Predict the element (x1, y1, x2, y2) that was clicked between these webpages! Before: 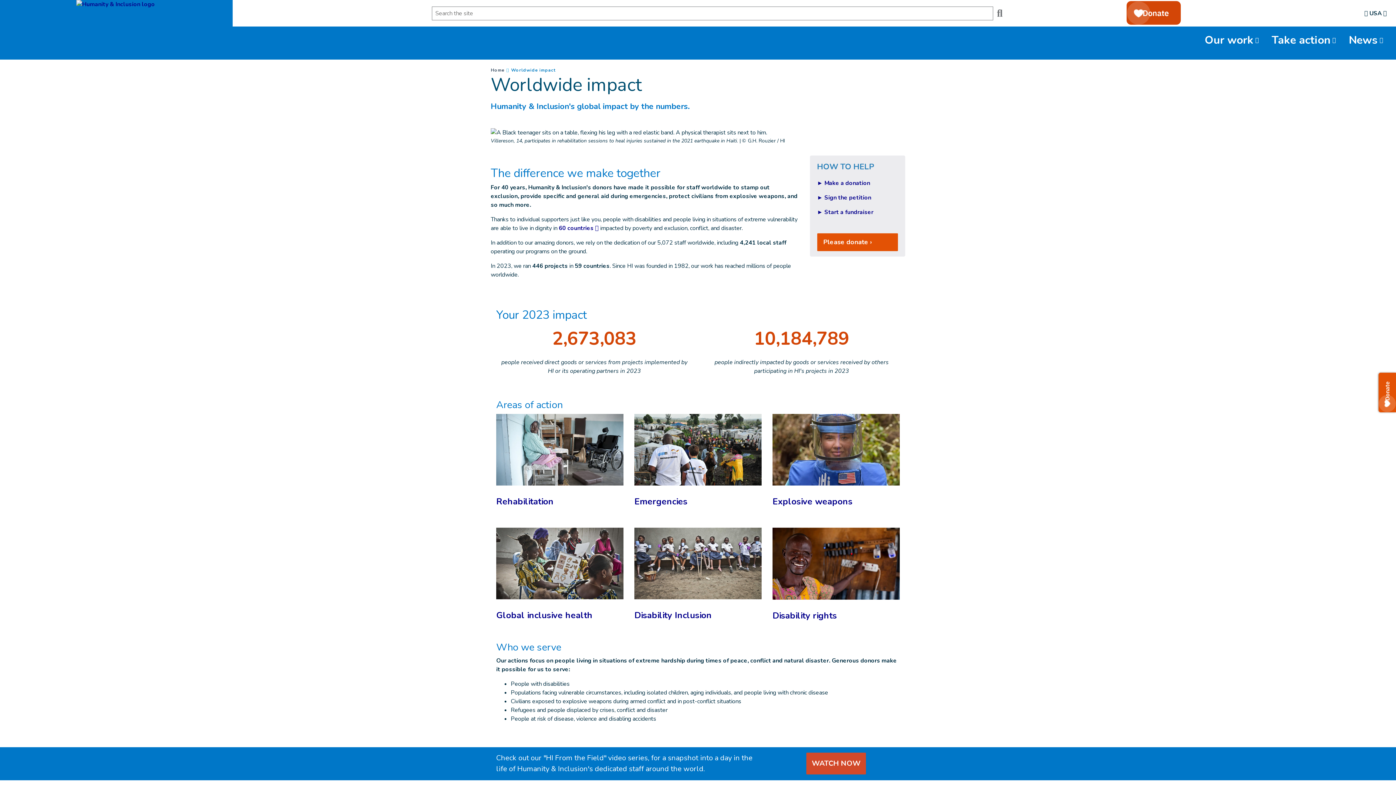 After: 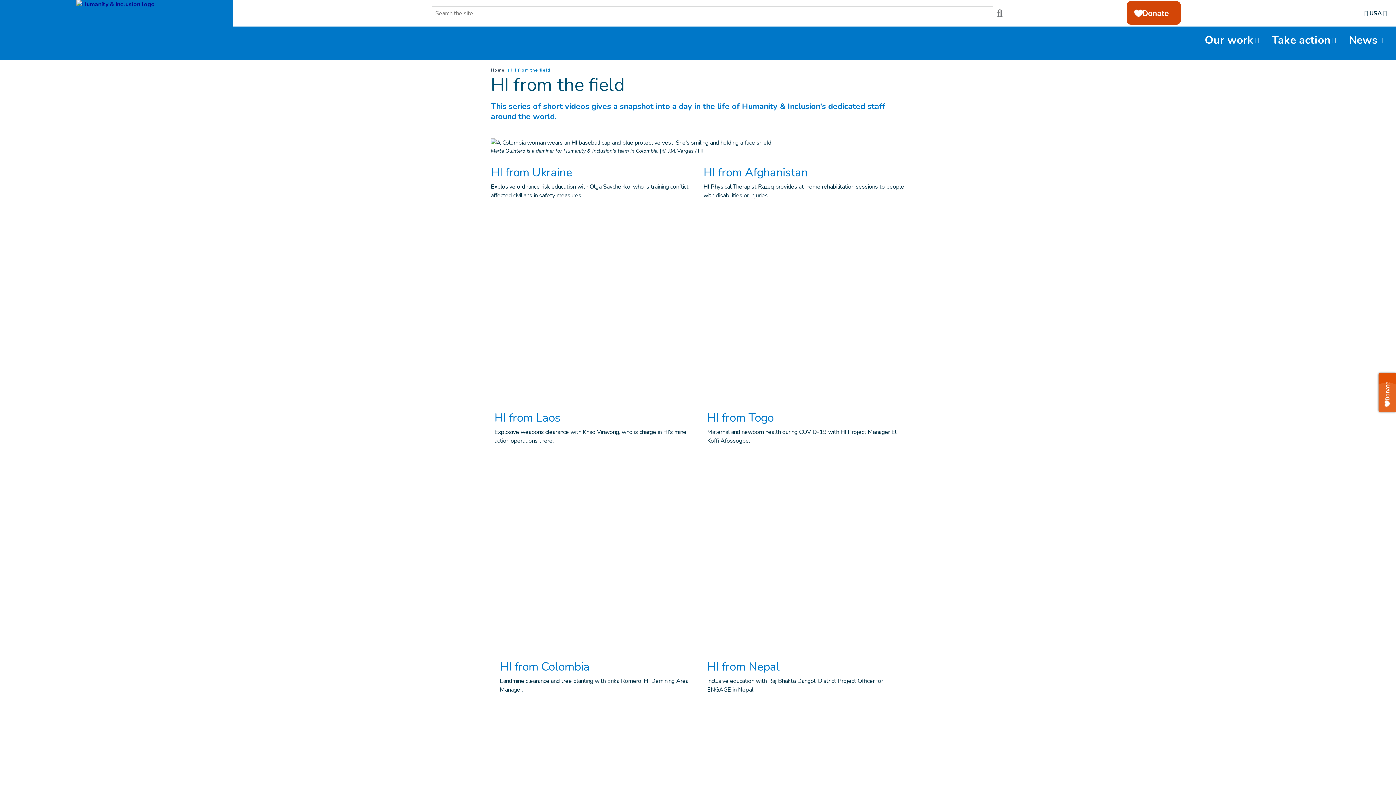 Action: bbox: (806, 753, 866, 775) label: WATCH NOW